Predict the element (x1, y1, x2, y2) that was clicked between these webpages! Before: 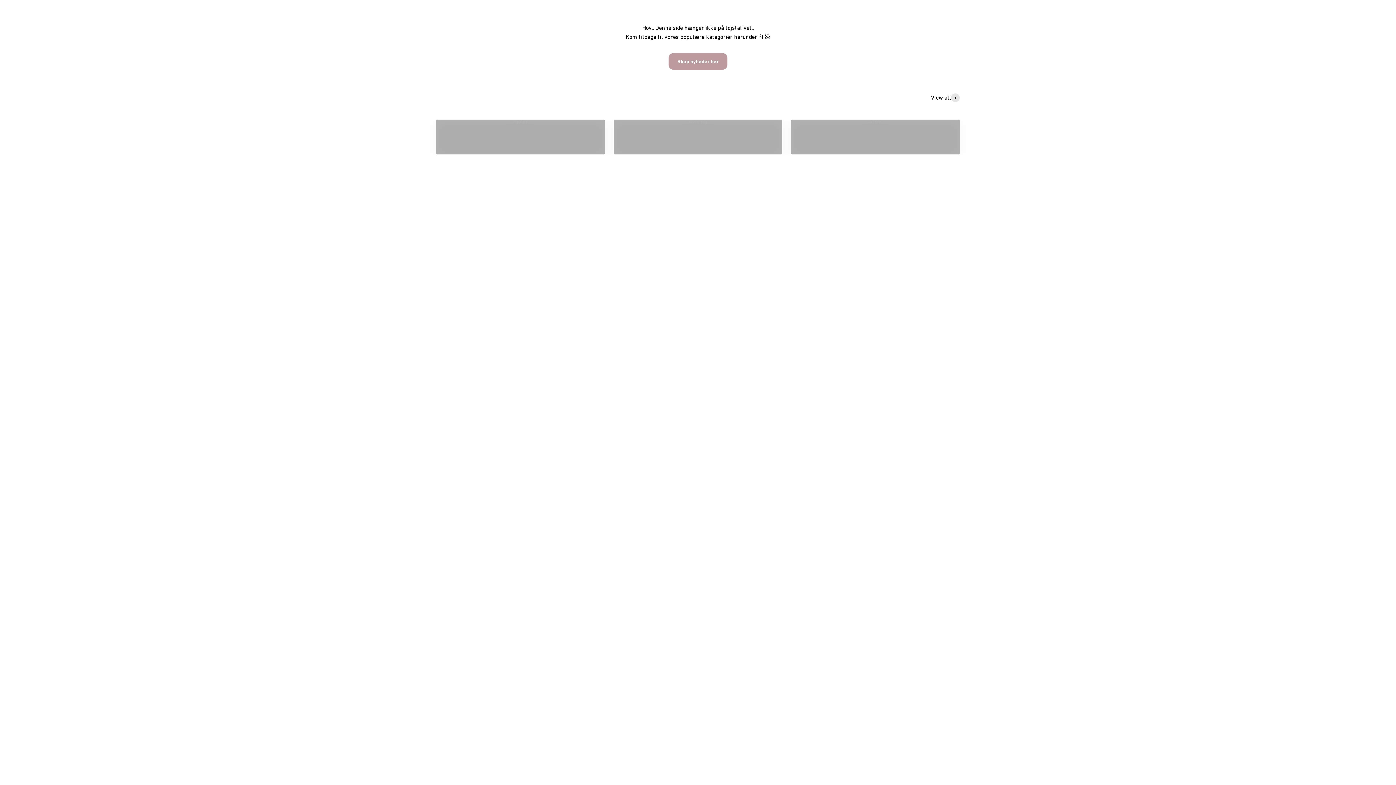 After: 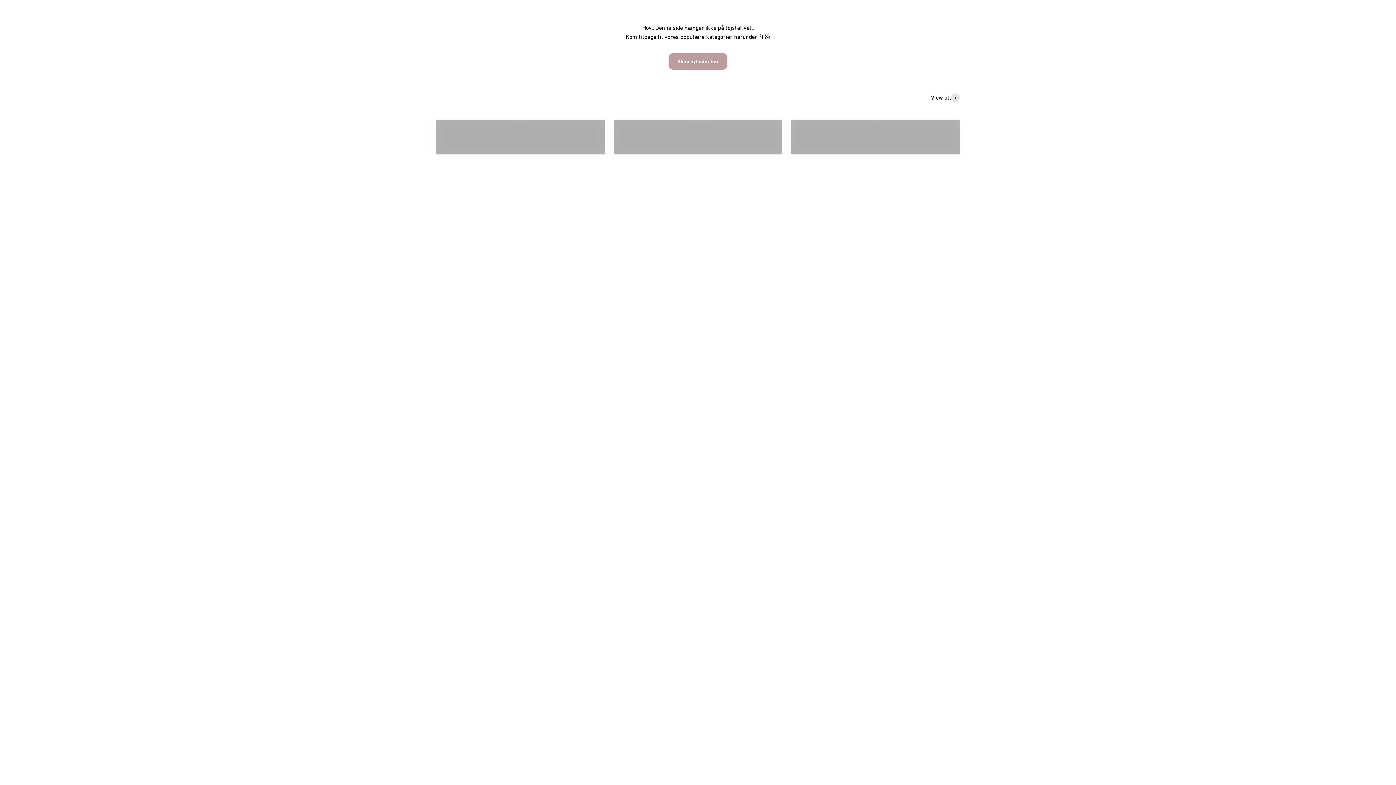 Action: label: View all bbox: (931, 93, 960, 102)